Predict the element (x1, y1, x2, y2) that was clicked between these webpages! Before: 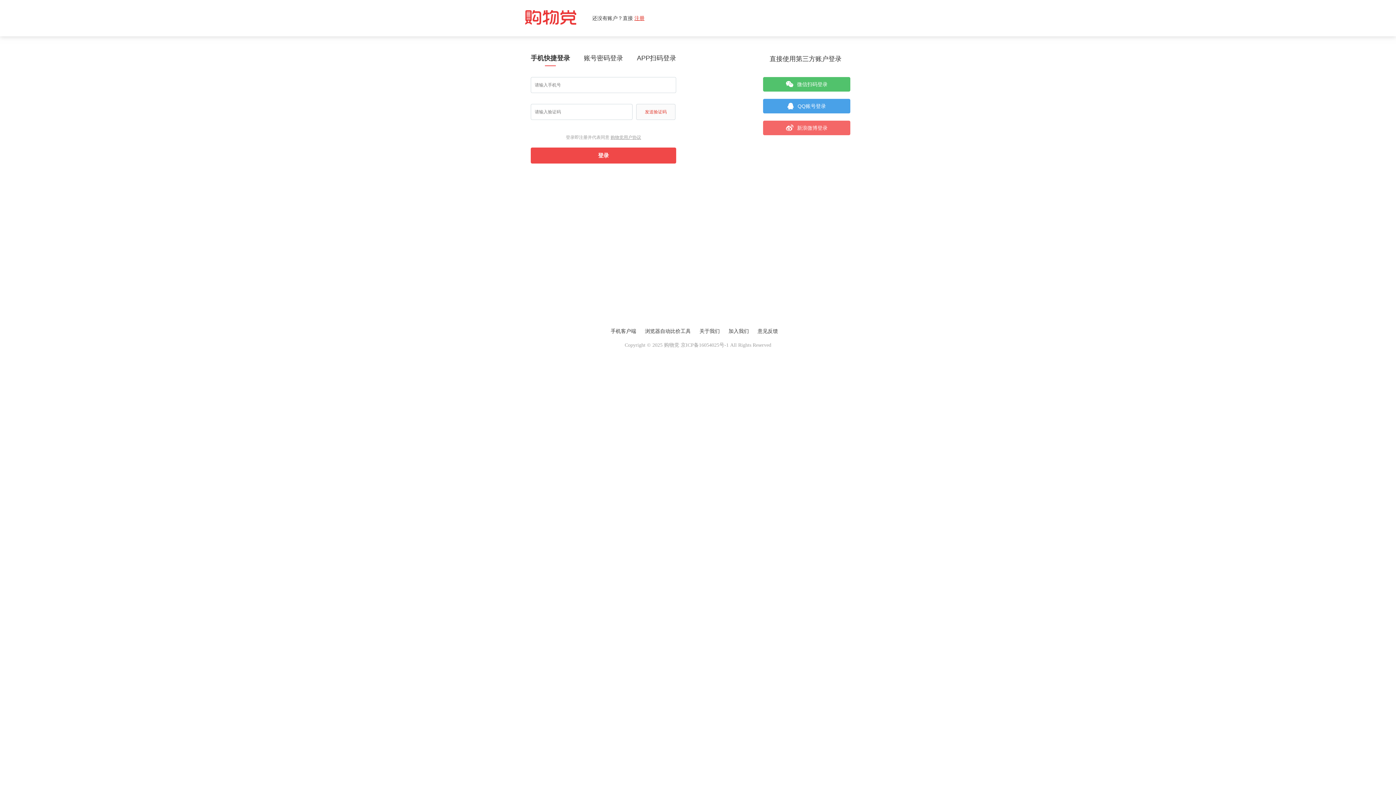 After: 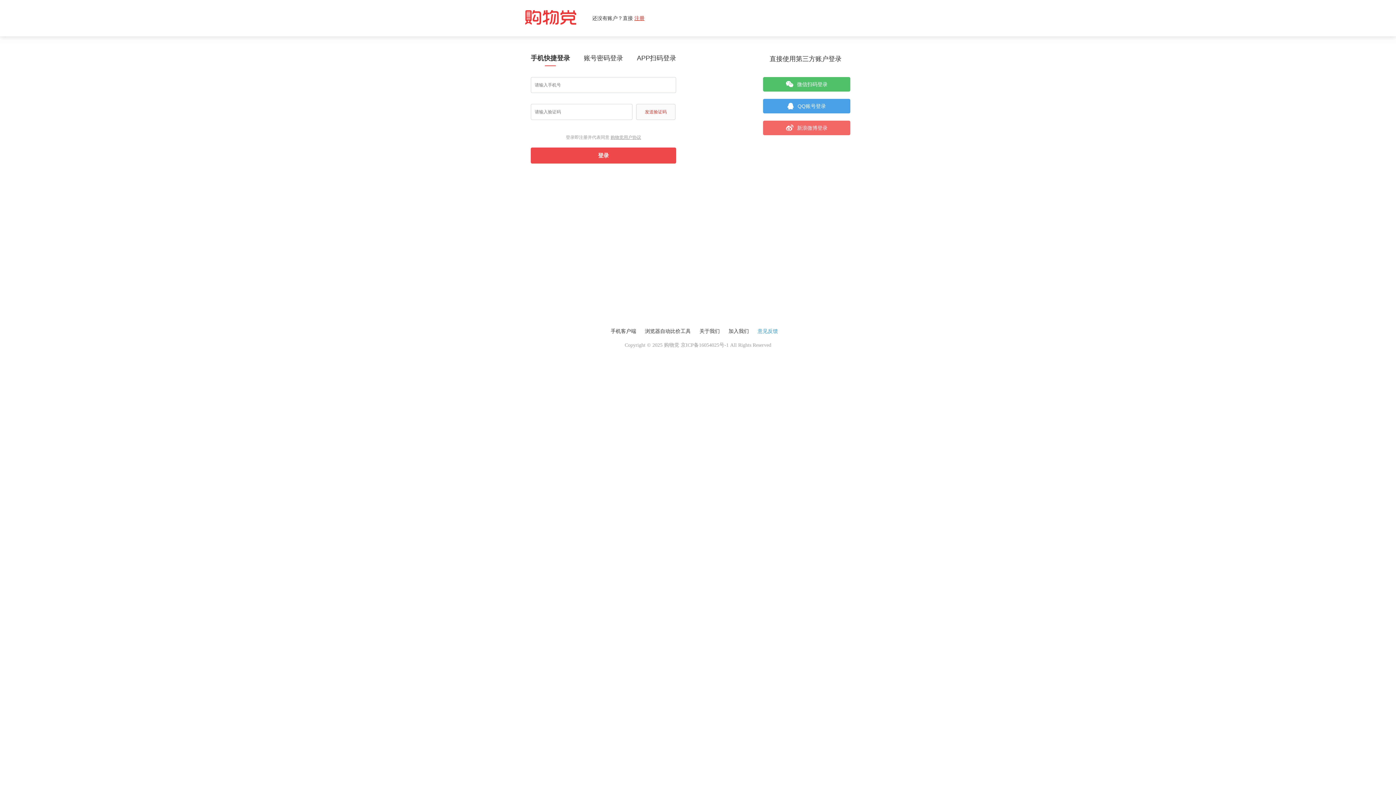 Action: bbox: (757, 328, 778, 334) label: 意见反馈